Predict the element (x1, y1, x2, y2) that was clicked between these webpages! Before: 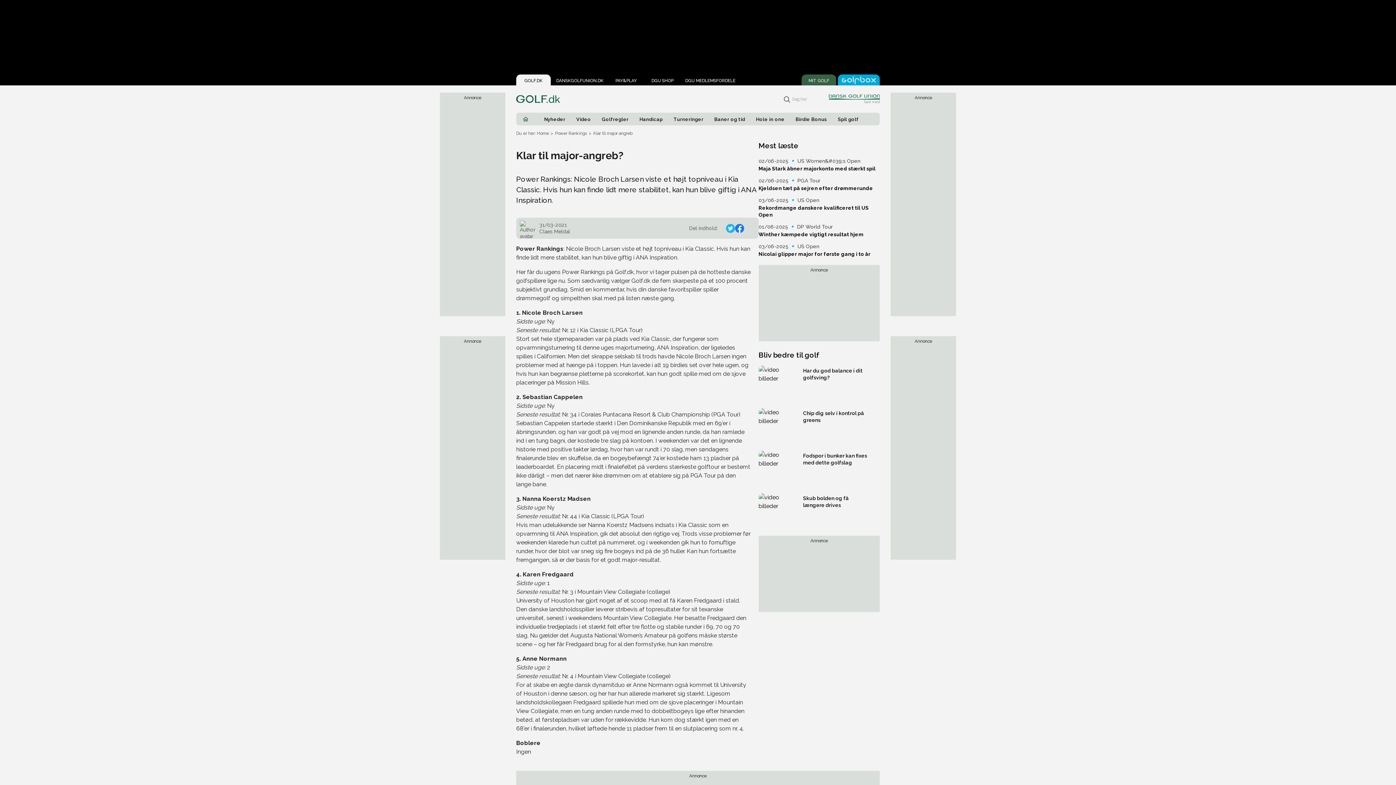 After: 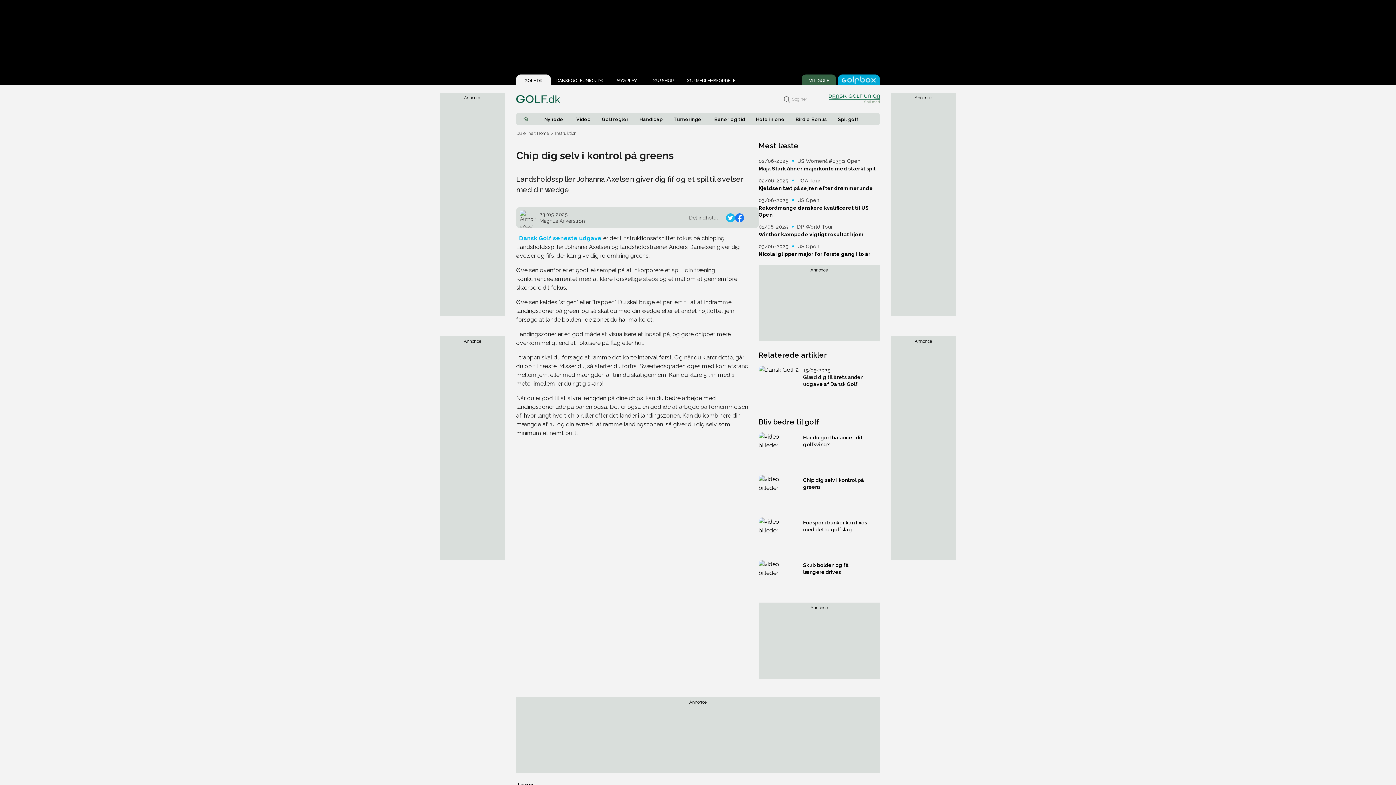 Action: label: Chip dig selv i kontrol på greens bbox: (758, 408, 871, 447)